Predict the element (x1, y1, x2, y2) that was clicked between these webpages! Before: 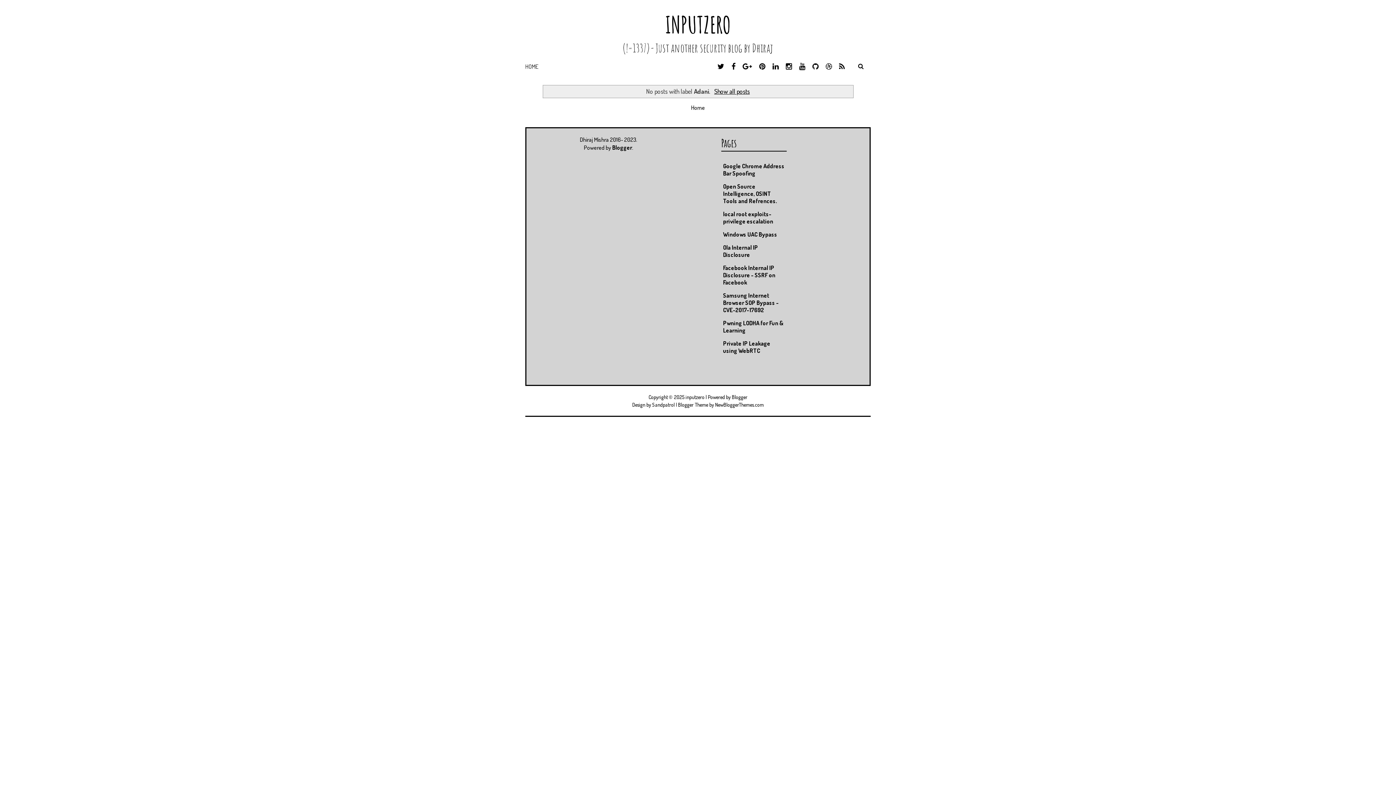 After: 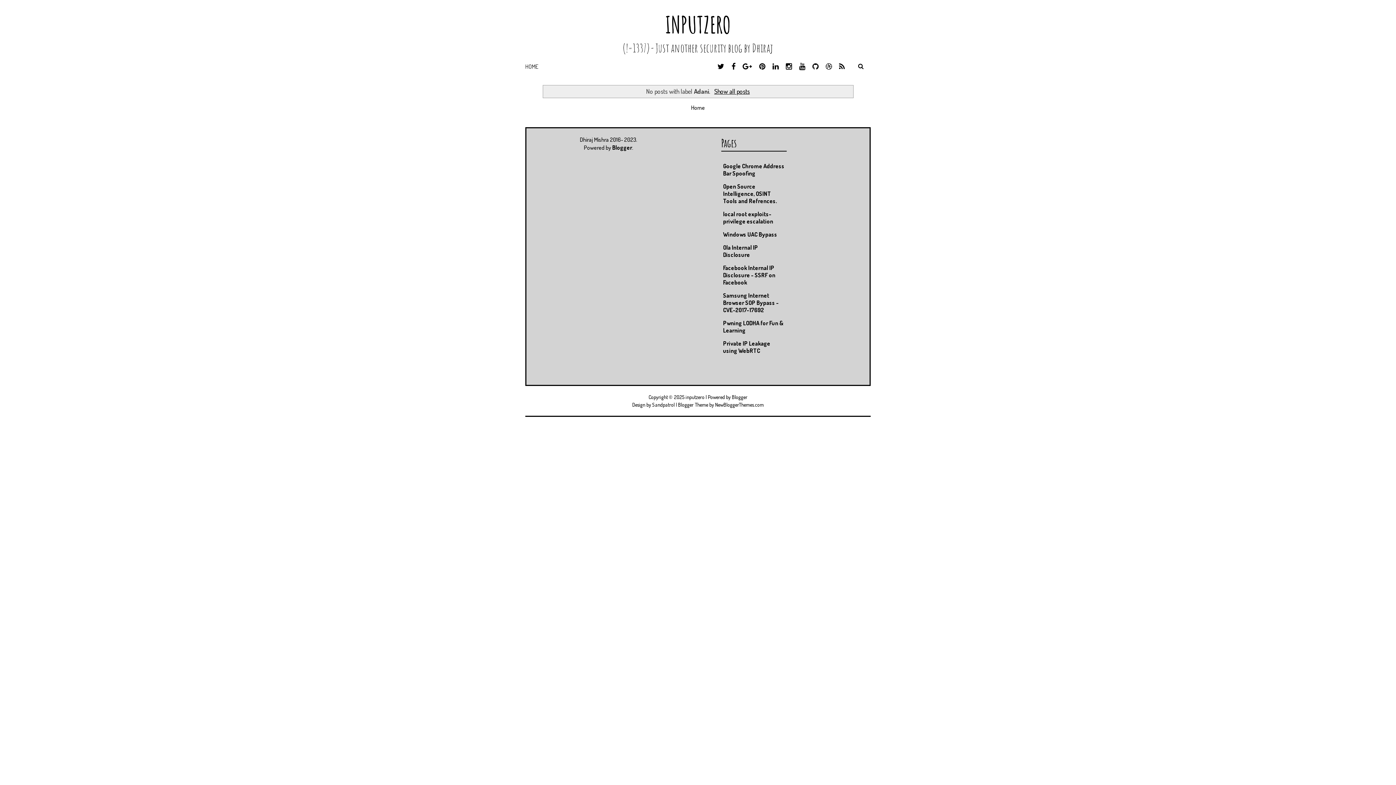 Action: bbox: (711, 61, 735, 71) label: TWITTER